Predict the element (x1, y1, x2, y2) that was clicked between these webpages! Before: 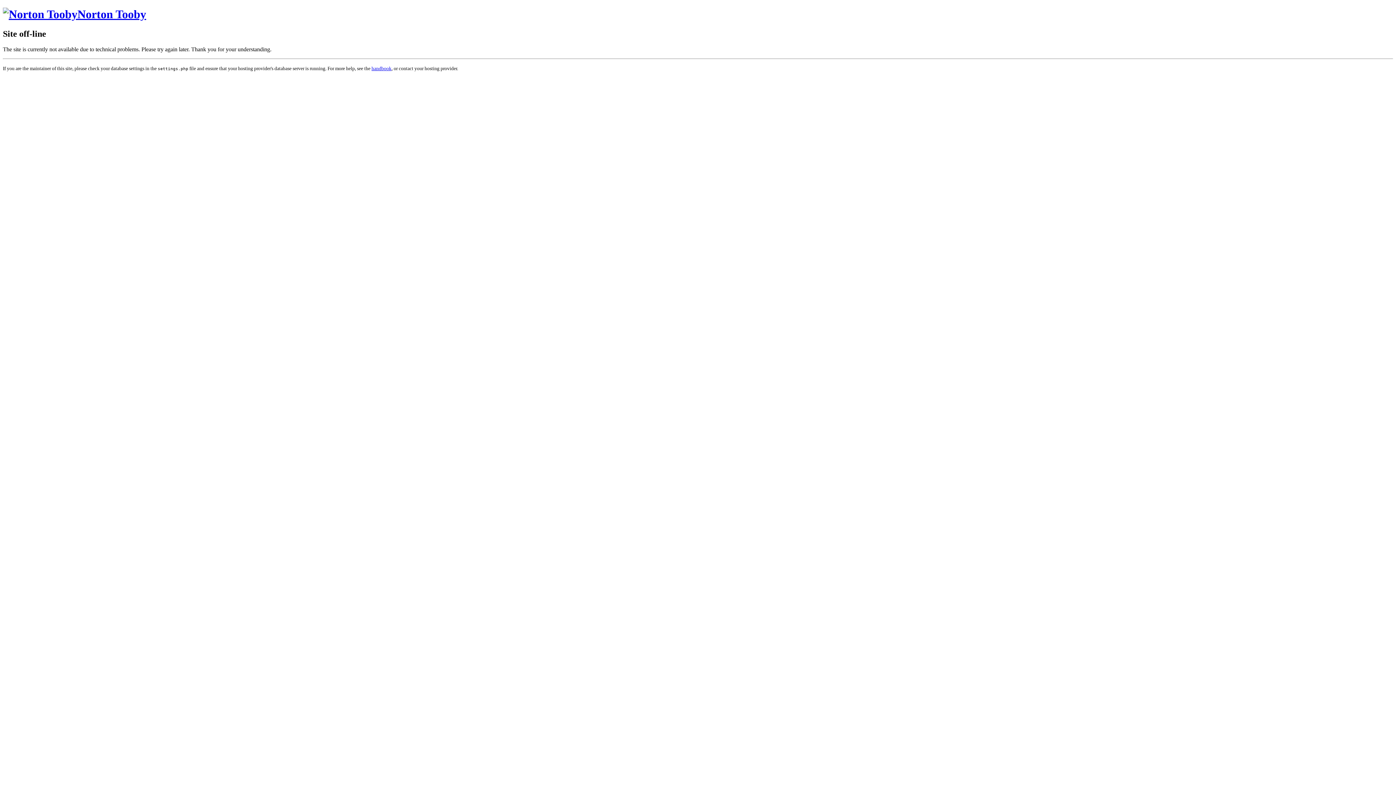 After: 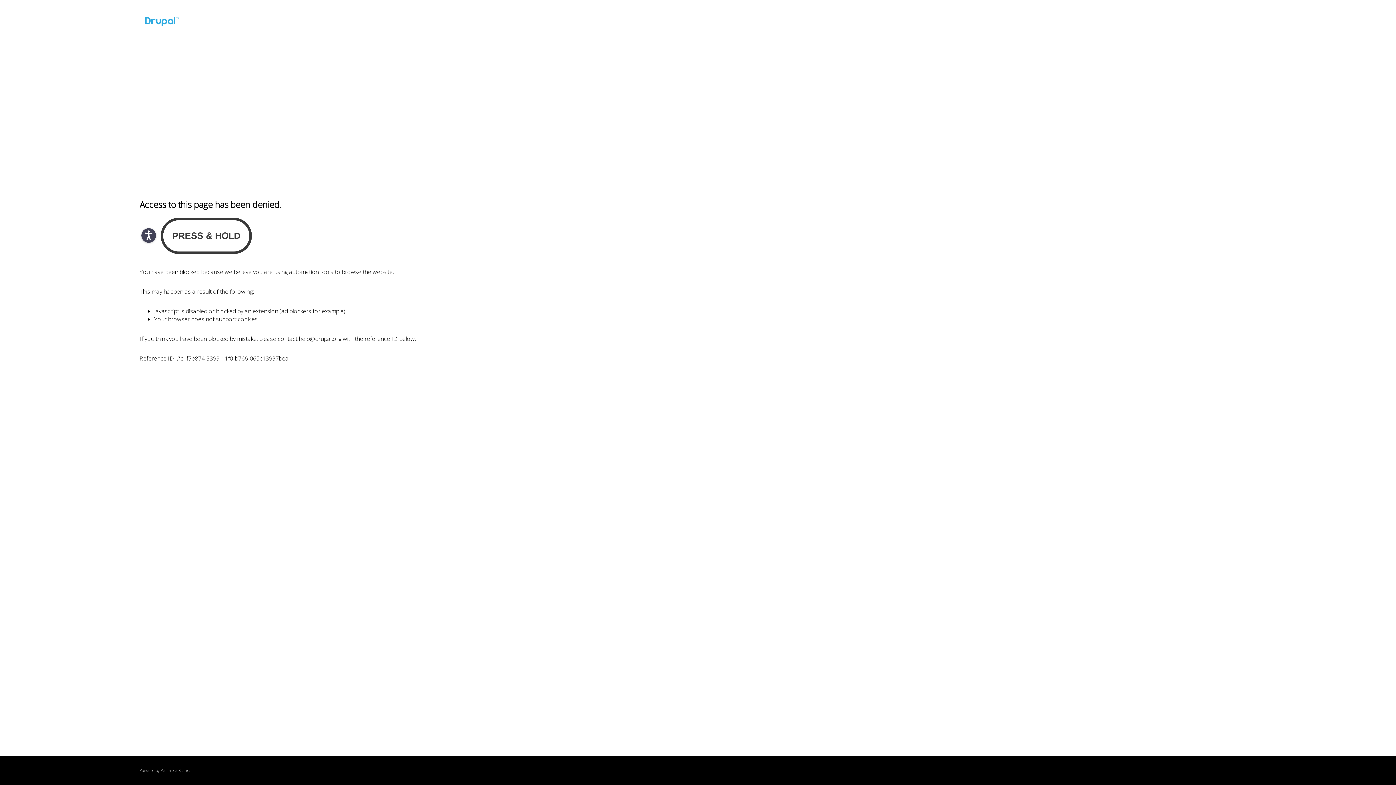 Action: label: handbook bbox: (371, 65, 391, 71)